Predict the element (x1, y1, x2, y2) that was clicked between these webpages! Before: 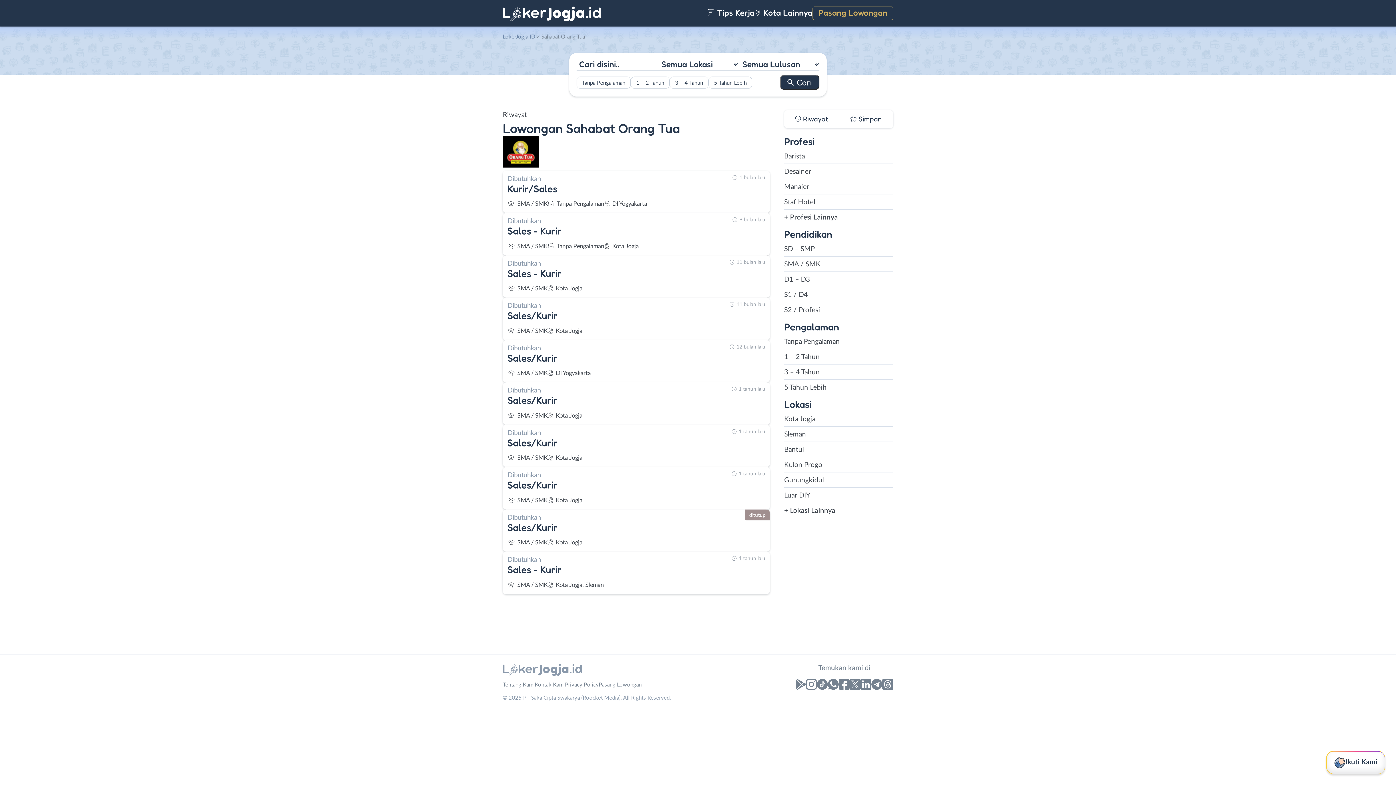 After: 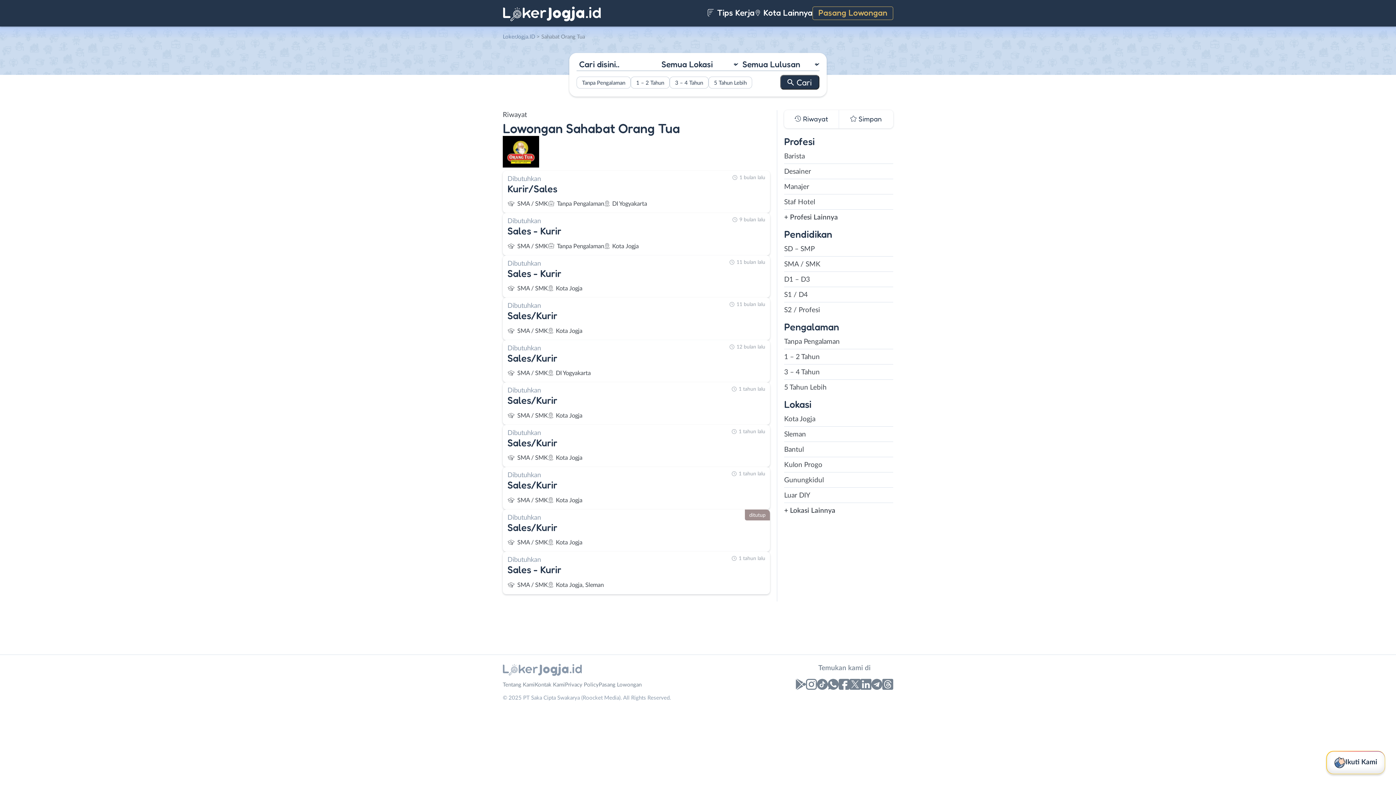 Action: bbox: (860, 679, 871, 693)